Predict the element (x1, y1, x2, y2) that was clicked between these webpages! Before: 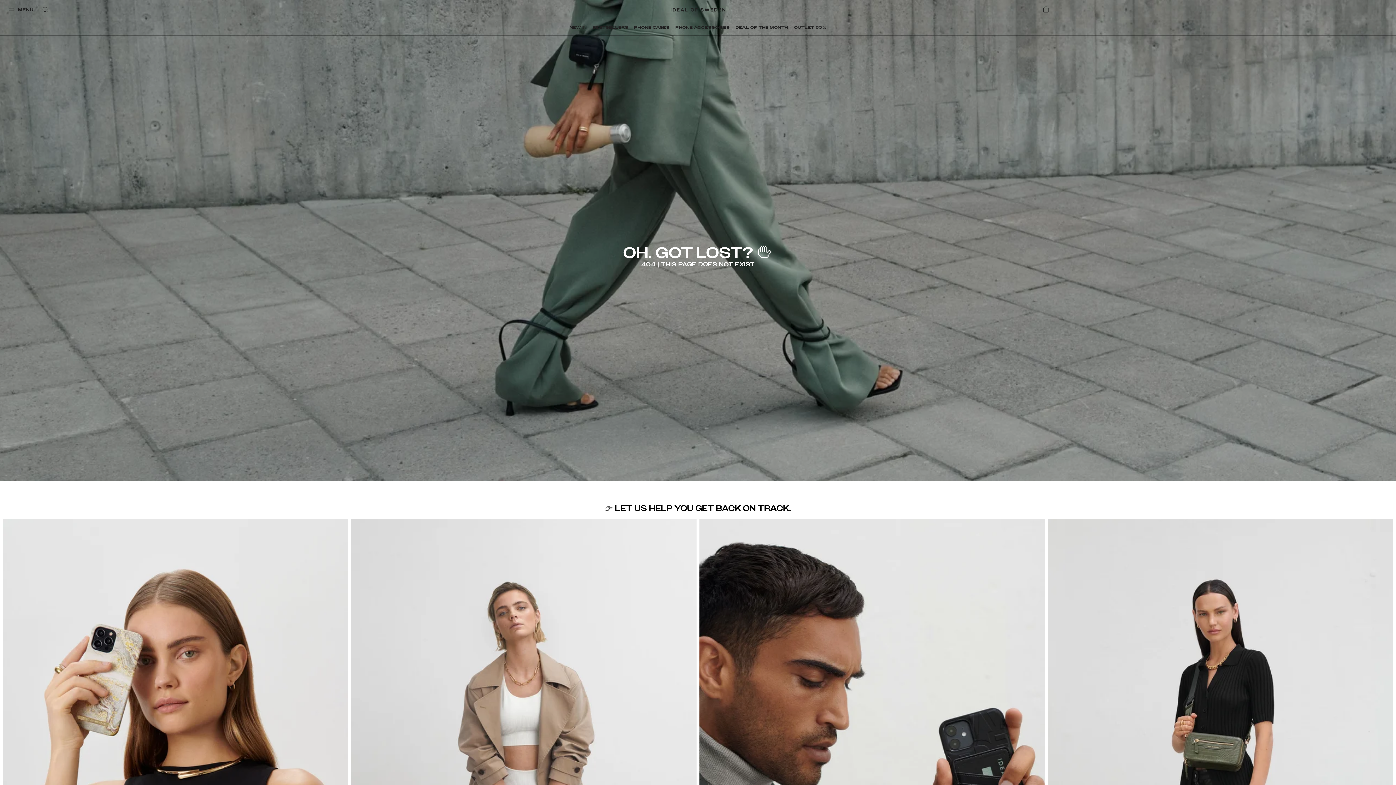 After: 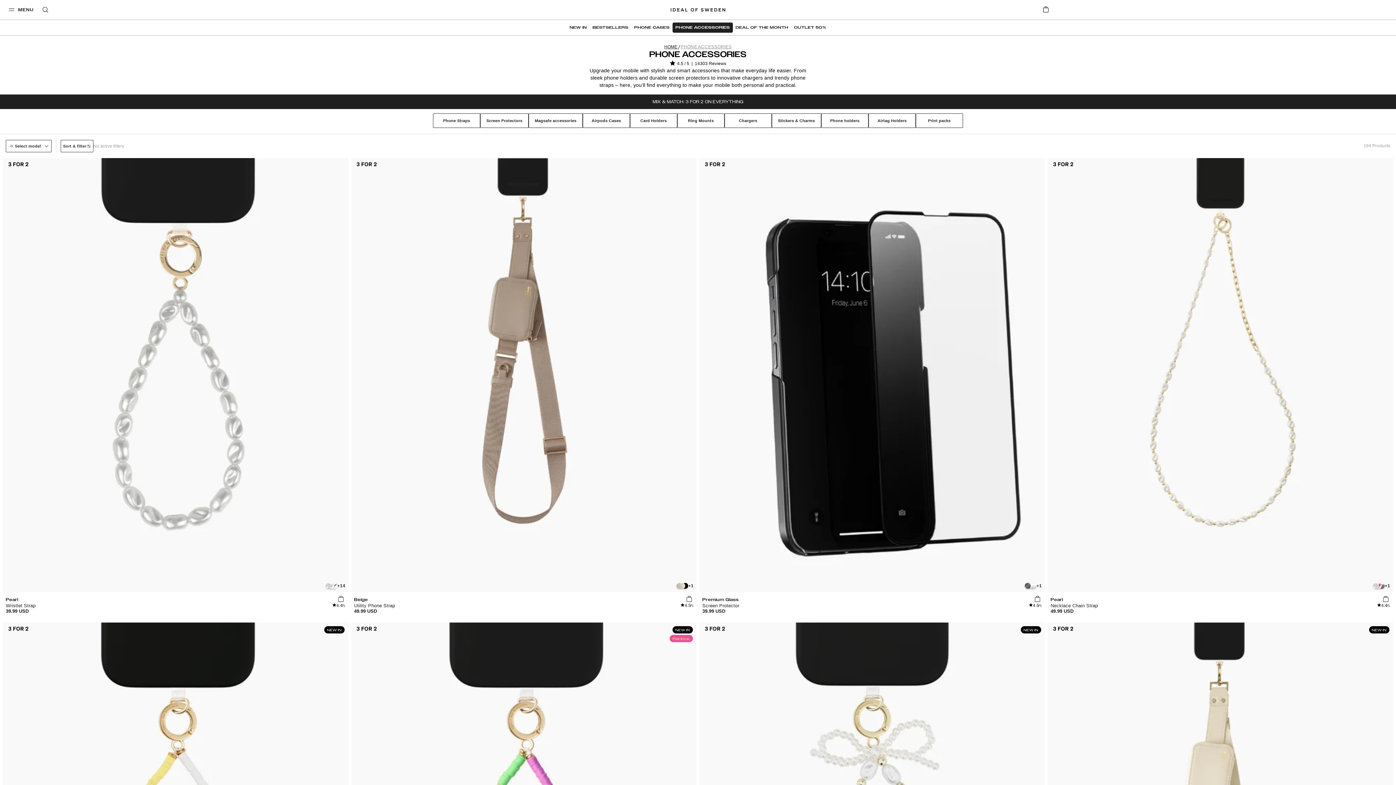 Action: bbox: (672, 22, 732, 32) label: PHONE ACCESSORIES